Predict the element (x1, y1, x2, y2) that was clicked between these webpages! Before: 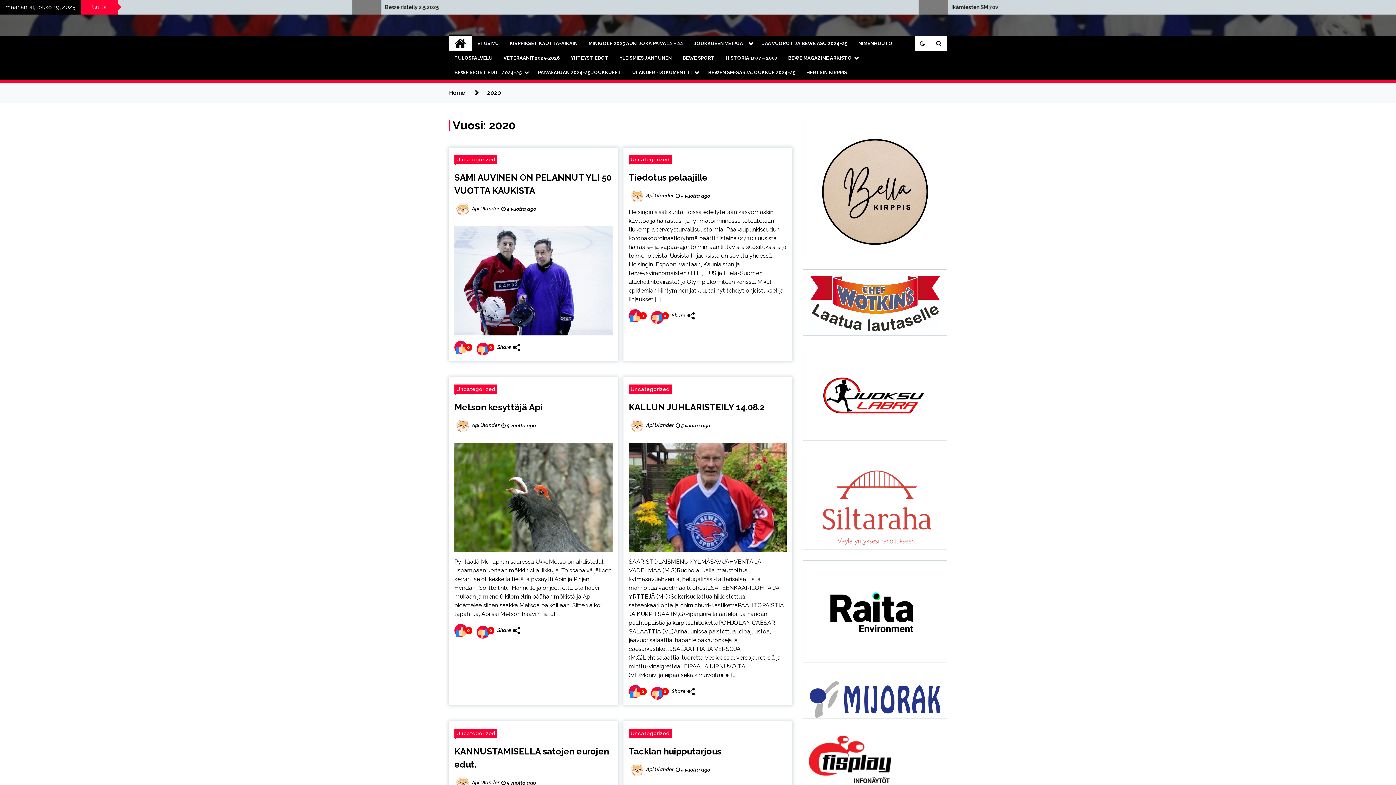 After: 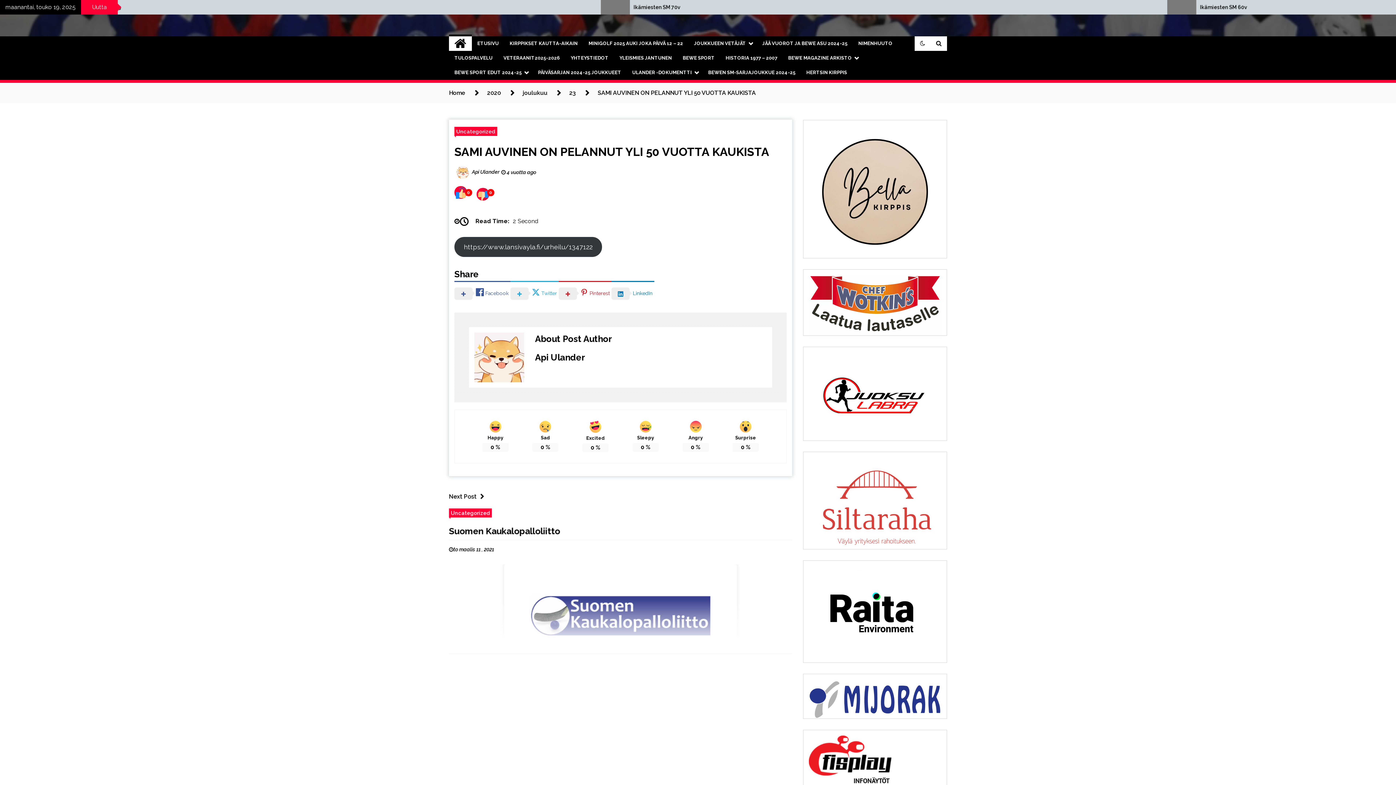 Action: bbox: (454, 226, 612, 335)